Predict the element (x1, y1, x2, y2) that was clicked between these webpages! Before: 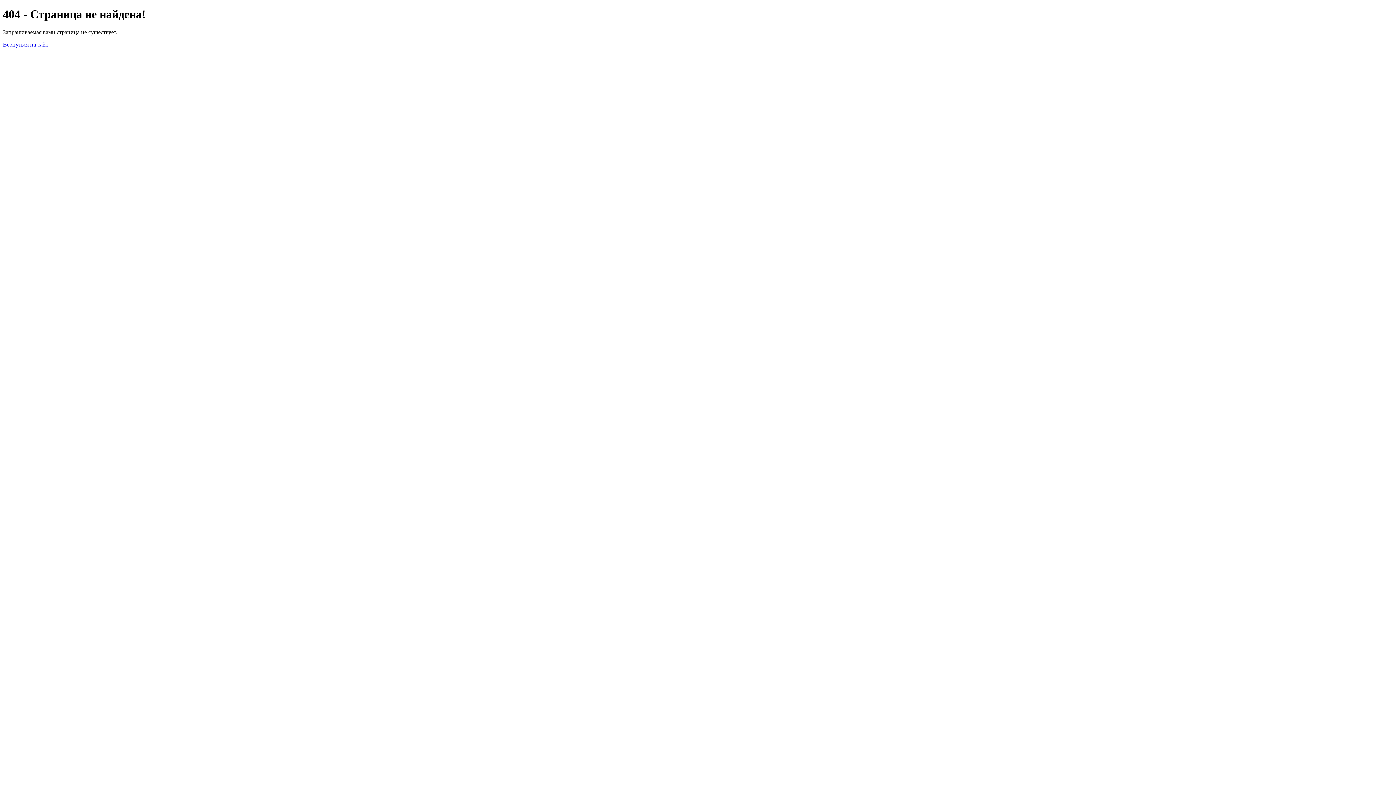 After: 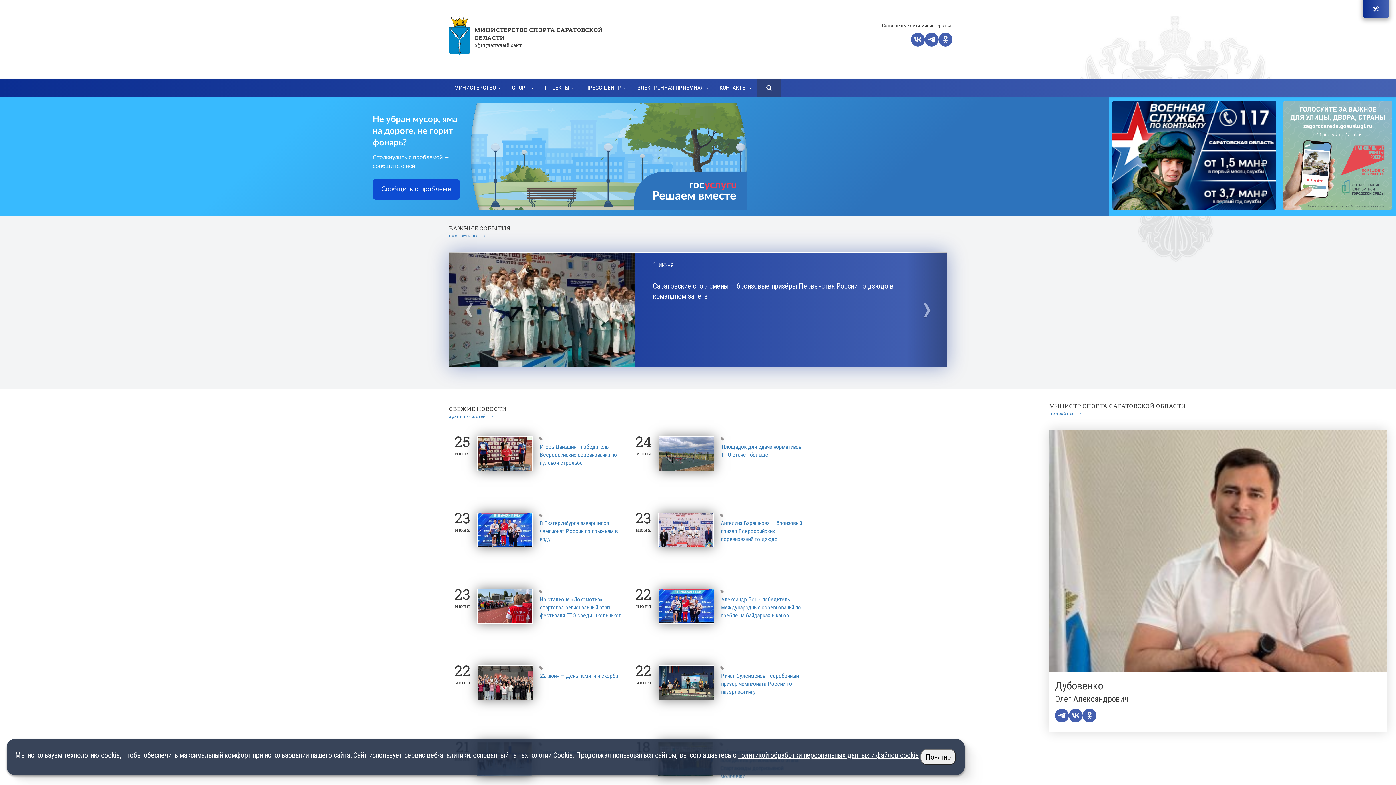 Action: label: Вернуться на сайт bbox: (2, 41, 48, 47)